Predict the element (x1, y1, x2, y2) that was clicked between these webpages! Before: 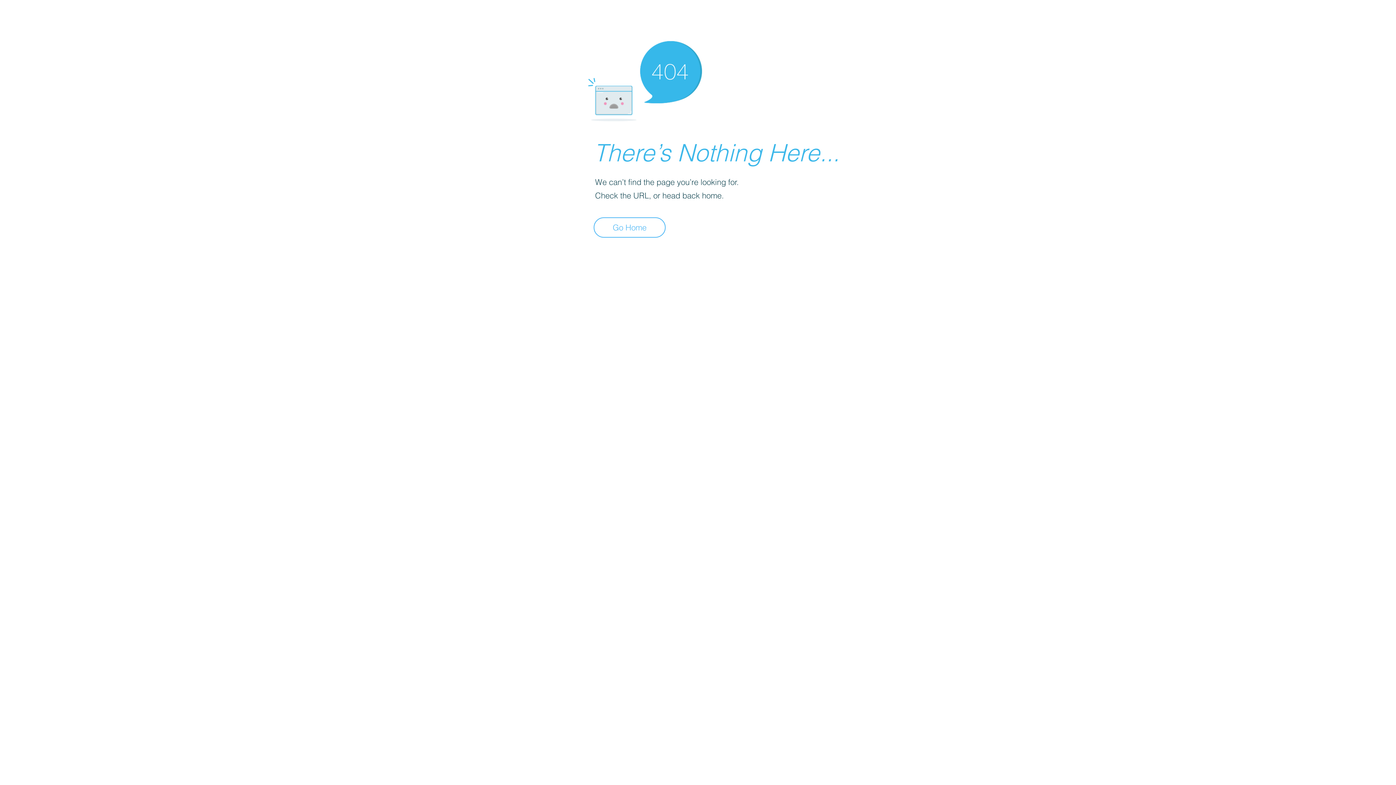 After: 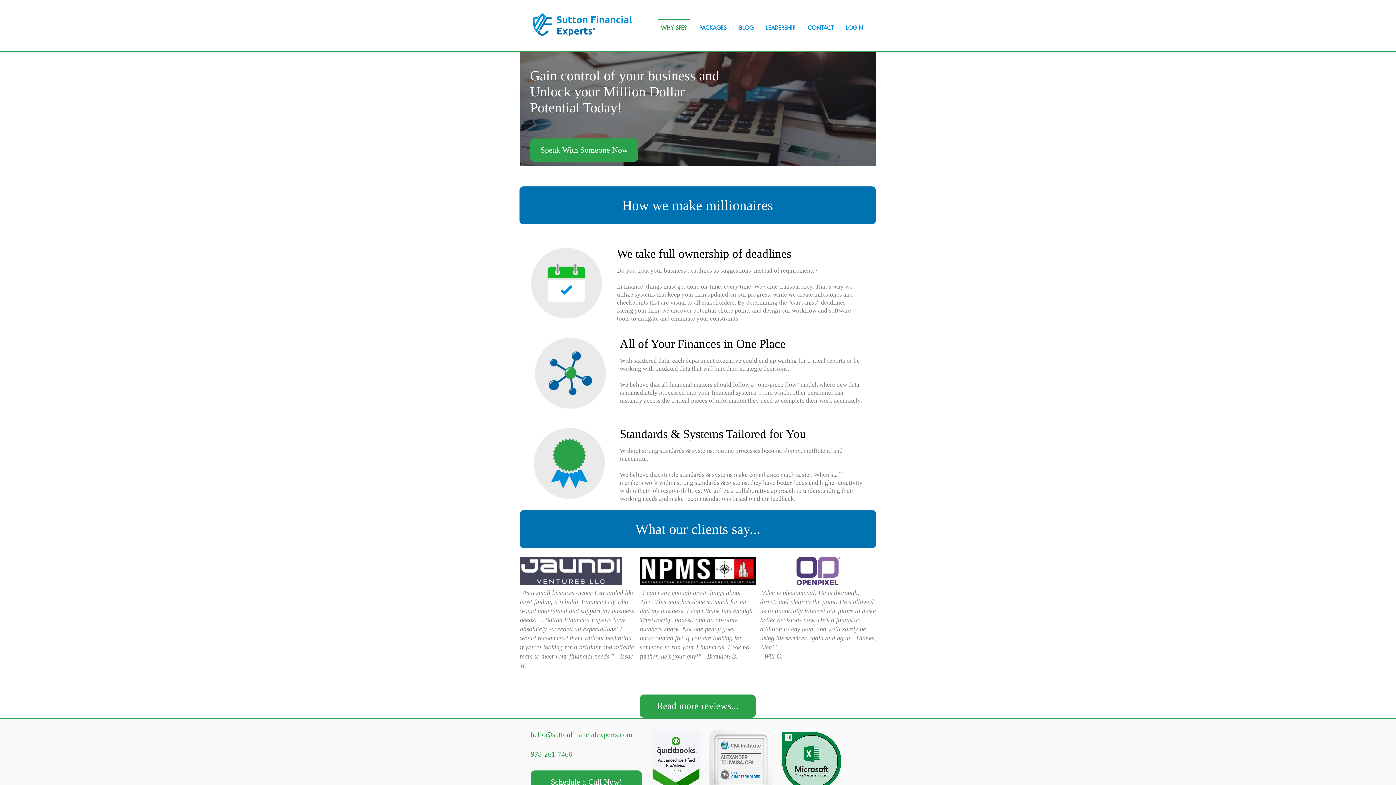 Action: bbox: (593, 217, 665, 237) label: Go Home